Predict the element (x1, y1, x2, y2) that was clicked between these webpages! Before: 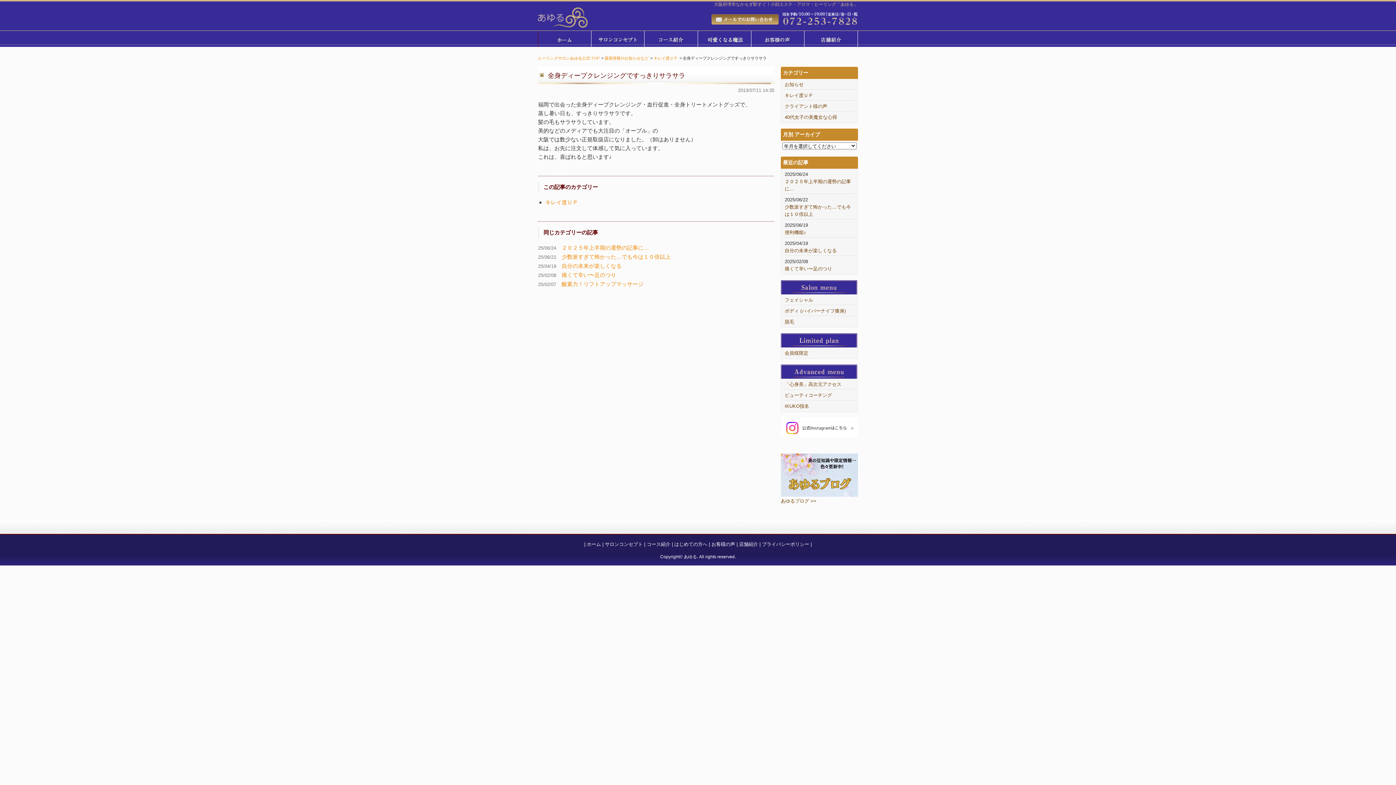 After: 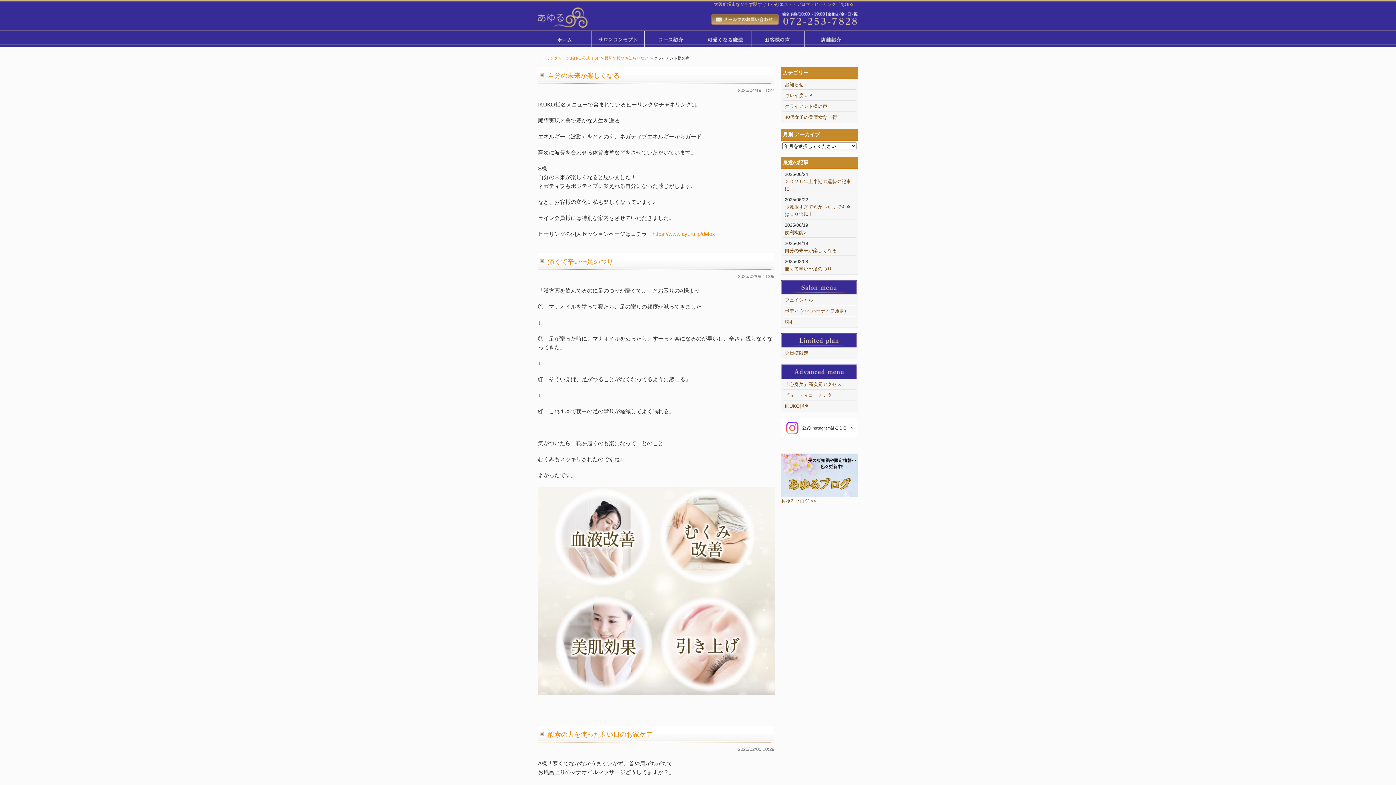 Action: label: クライアント様の声 bbox: (784, 103, 827, 109)